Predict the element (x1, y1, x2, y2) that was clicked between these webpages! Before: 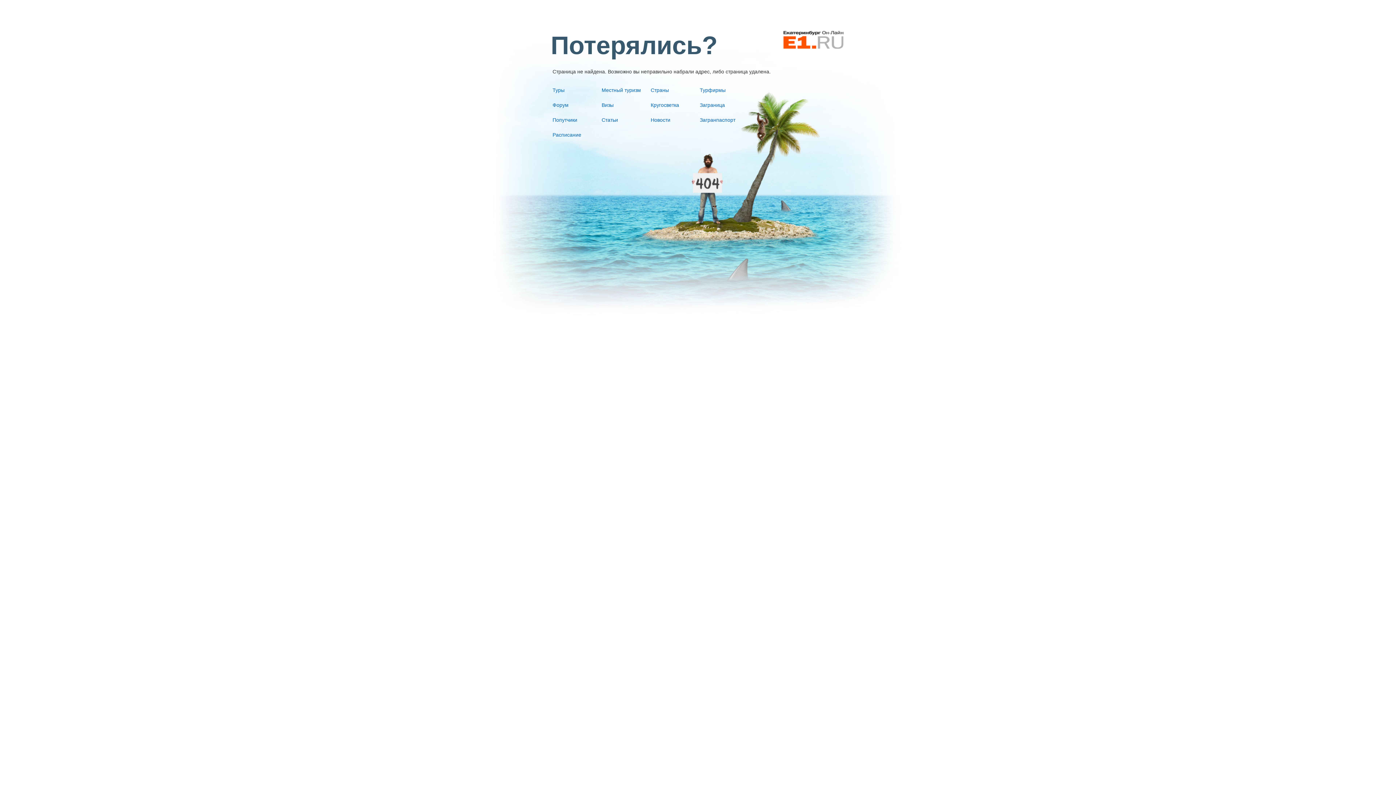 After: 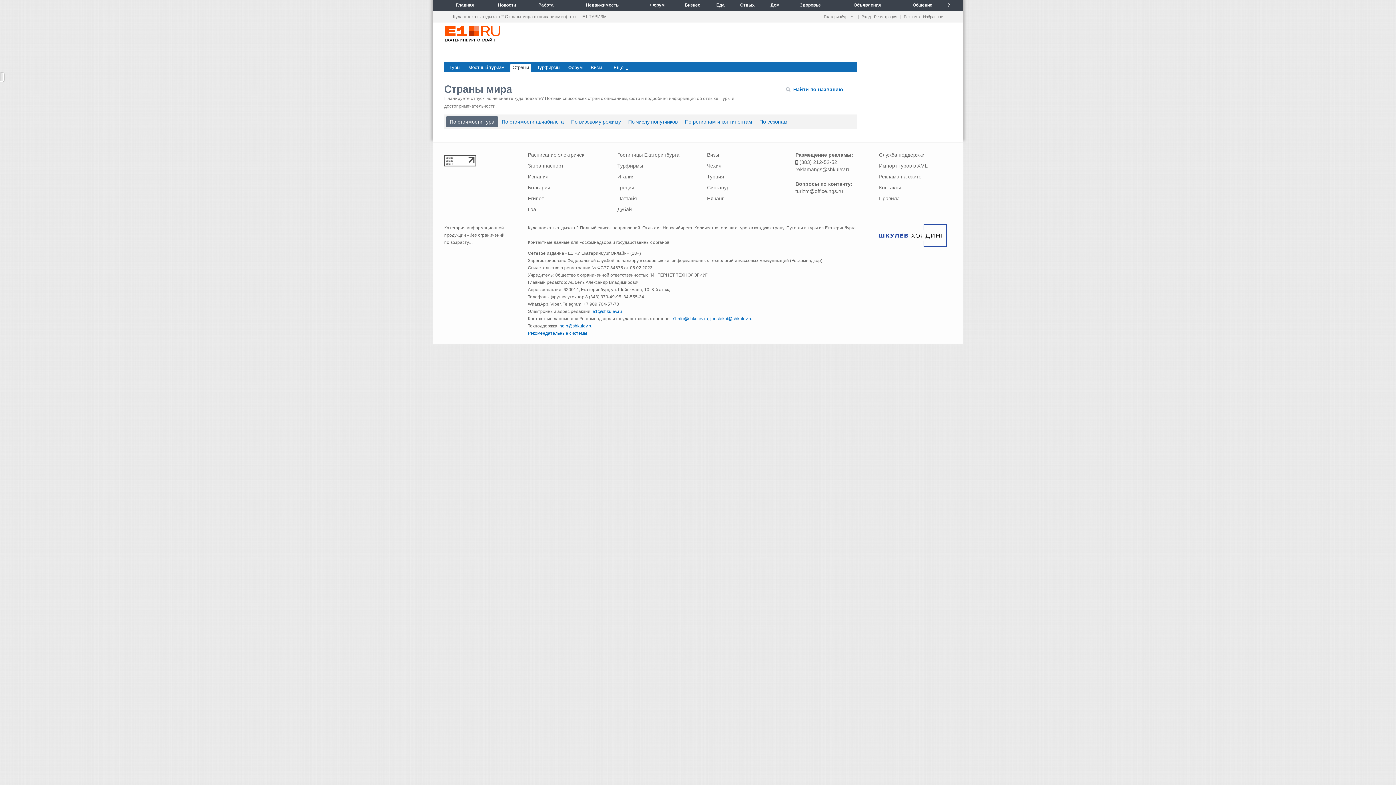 Action: bbox: (650, 87, 669, 93) label: Страны